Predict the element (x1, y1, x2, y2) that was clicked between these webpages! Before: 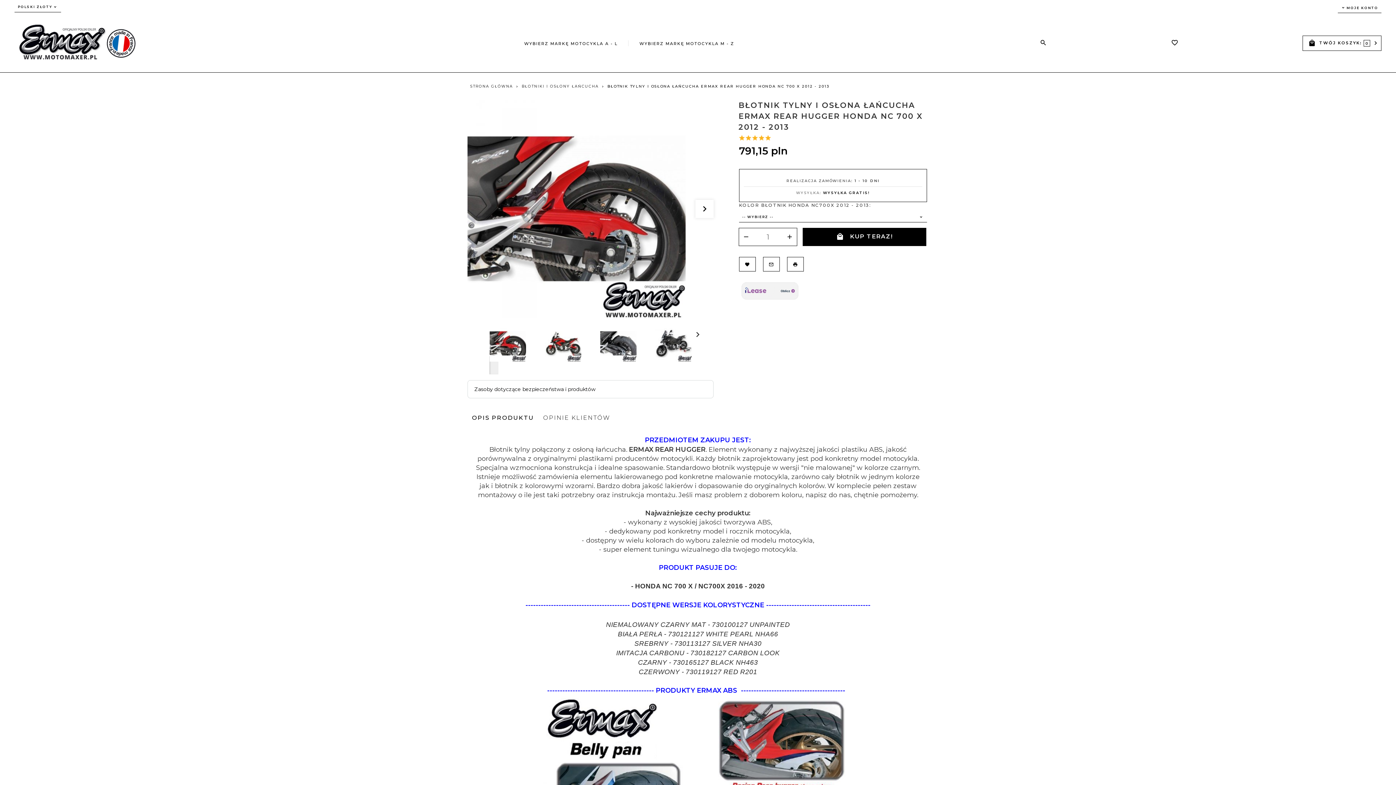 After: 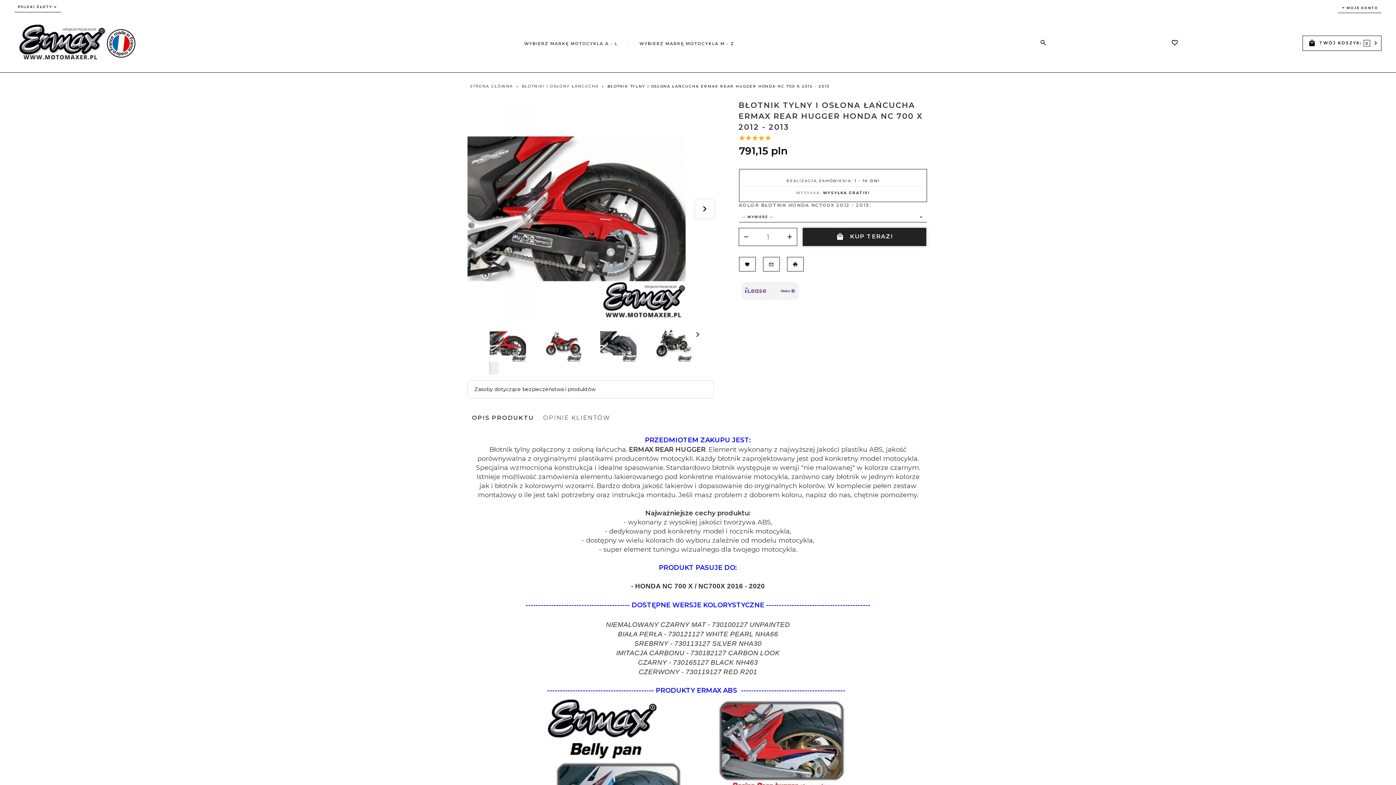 Action: label: KUP TERAZ! bbox: (803, 227, 926, 246)